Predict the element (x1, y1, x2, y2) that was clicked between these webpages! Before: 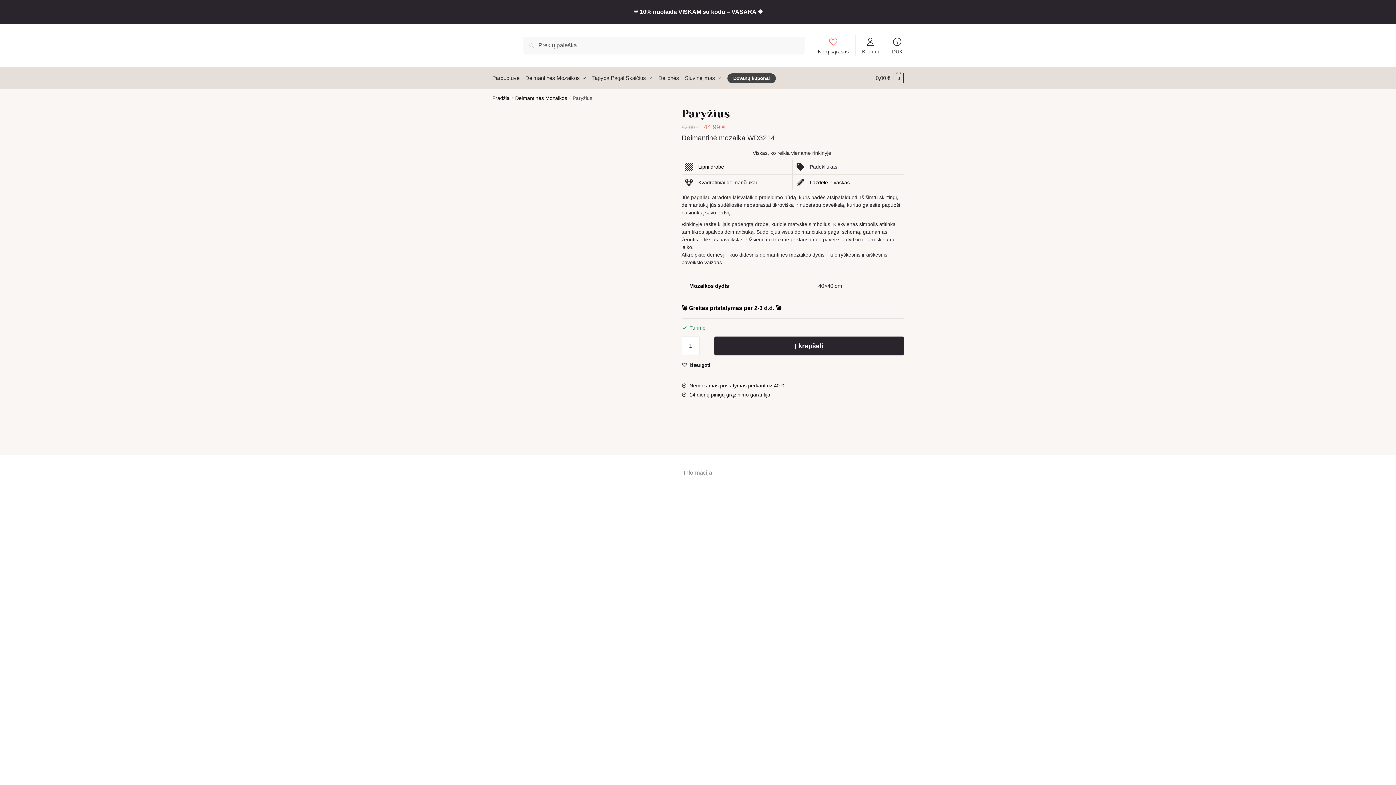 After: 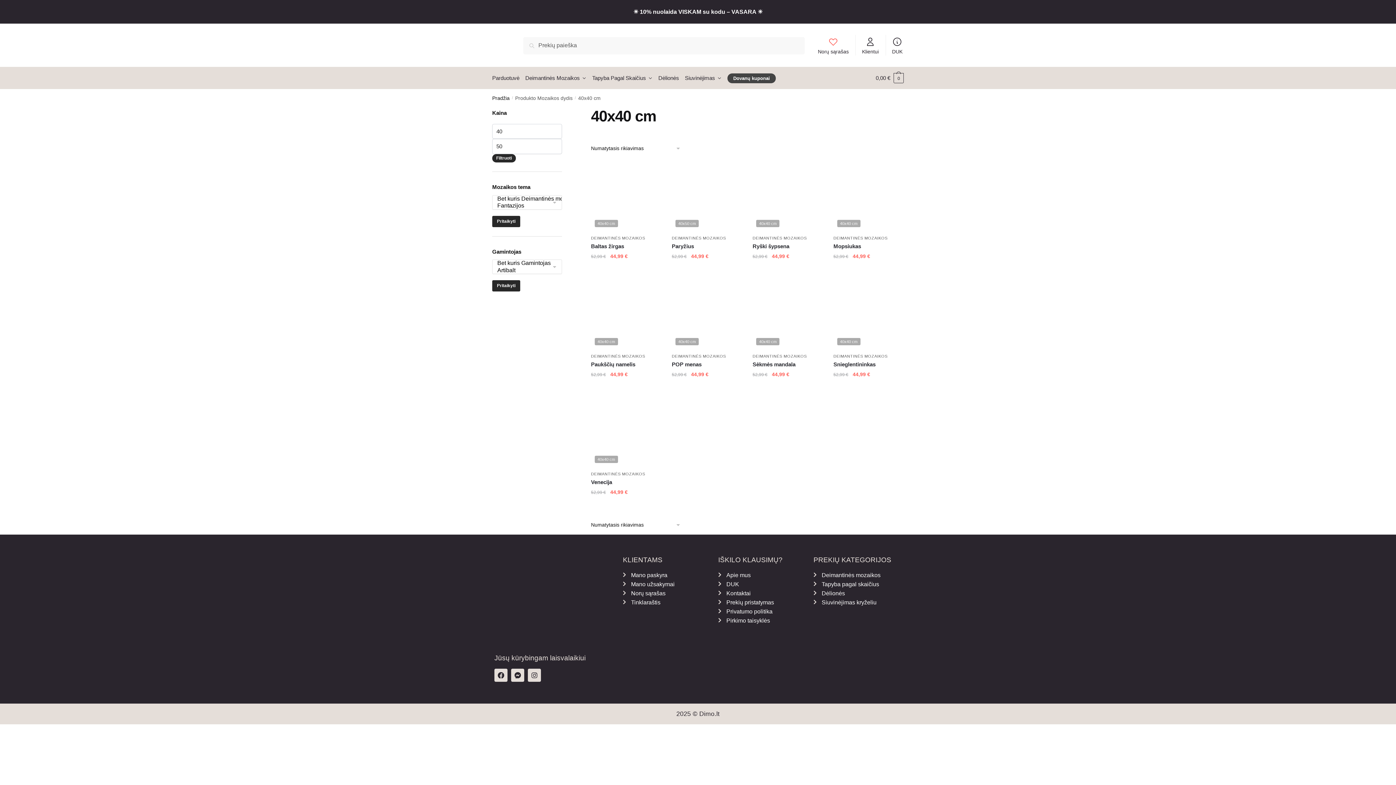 Action: label: 40×40 cm bbox: (818, 282, 842, 288)